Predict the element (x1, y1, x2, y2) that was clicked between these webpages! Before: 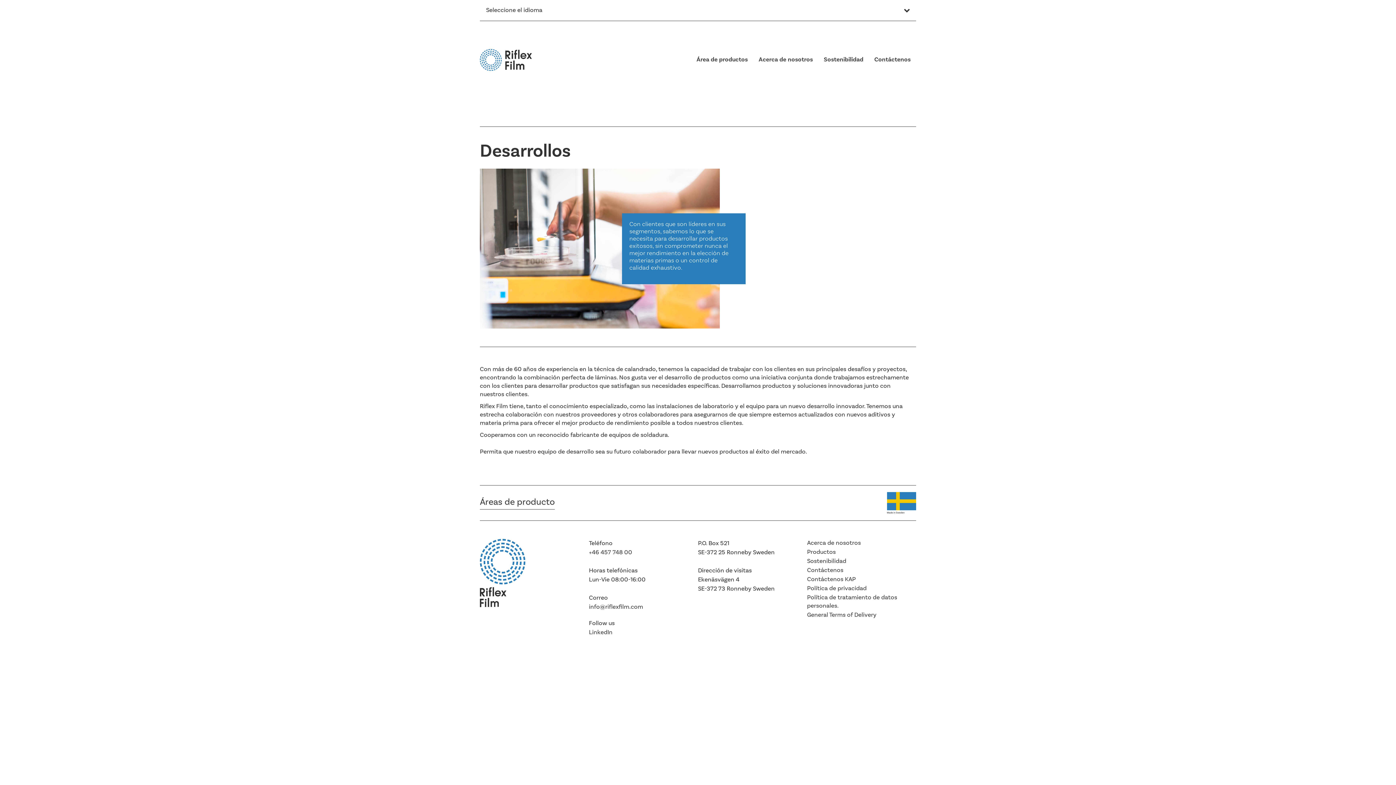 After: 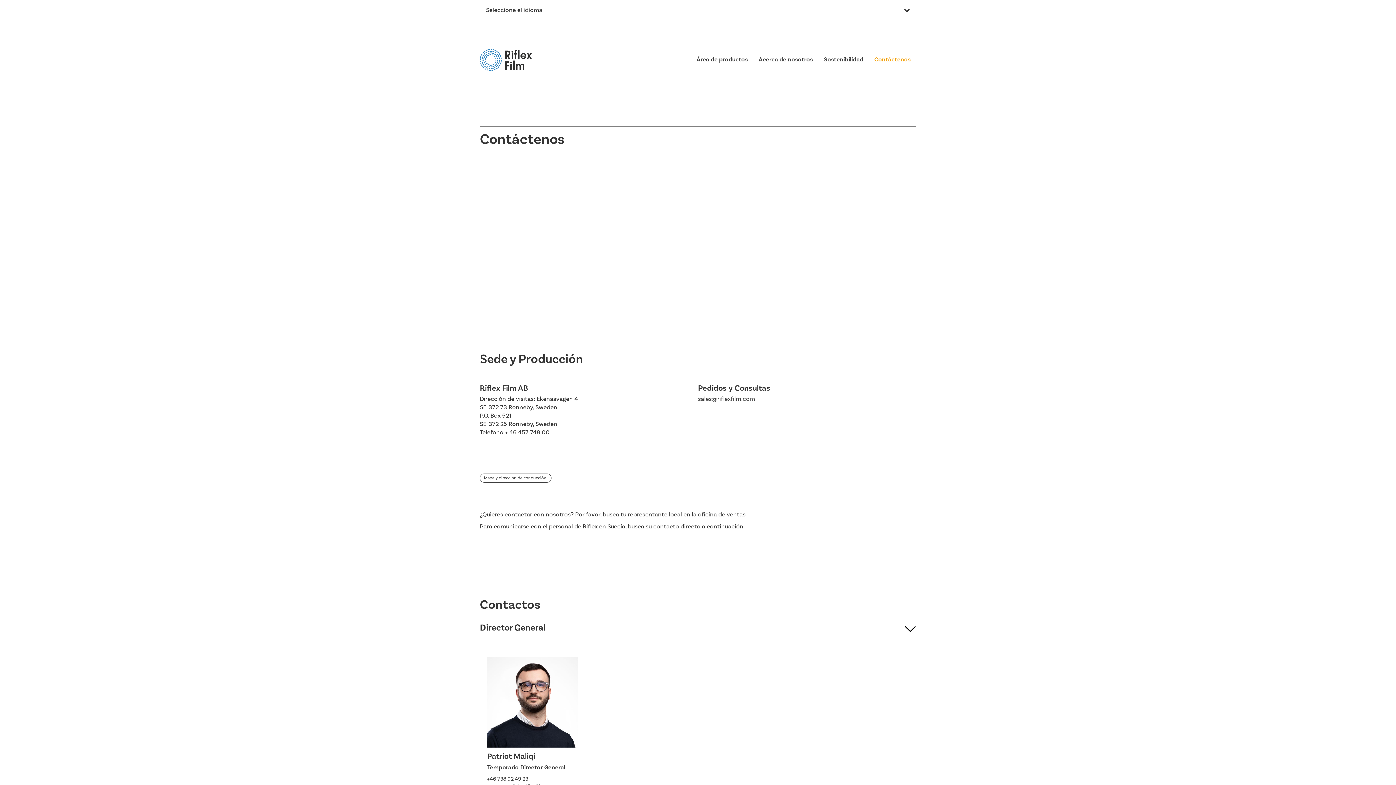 Action: bbox: (807, 566, 916, 575) label: Contáctenos